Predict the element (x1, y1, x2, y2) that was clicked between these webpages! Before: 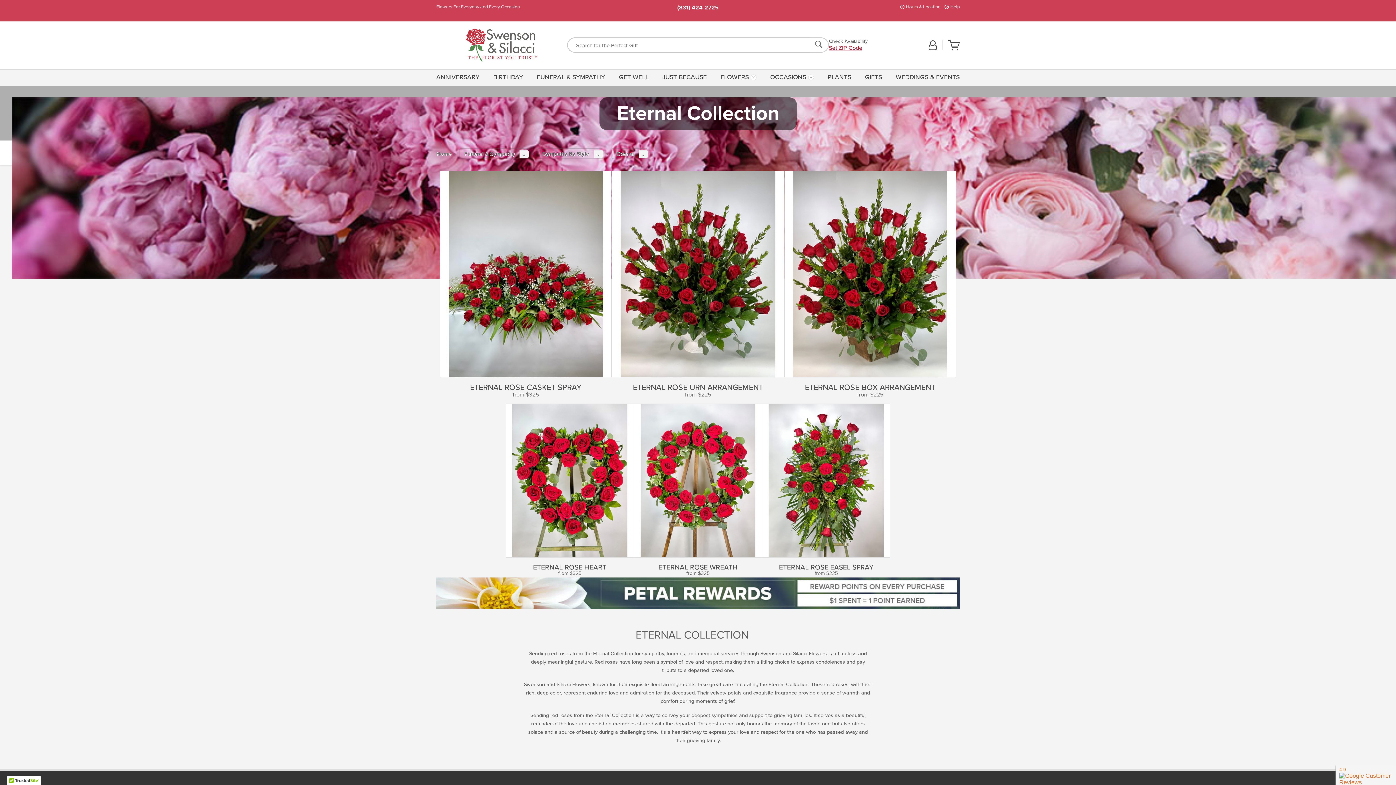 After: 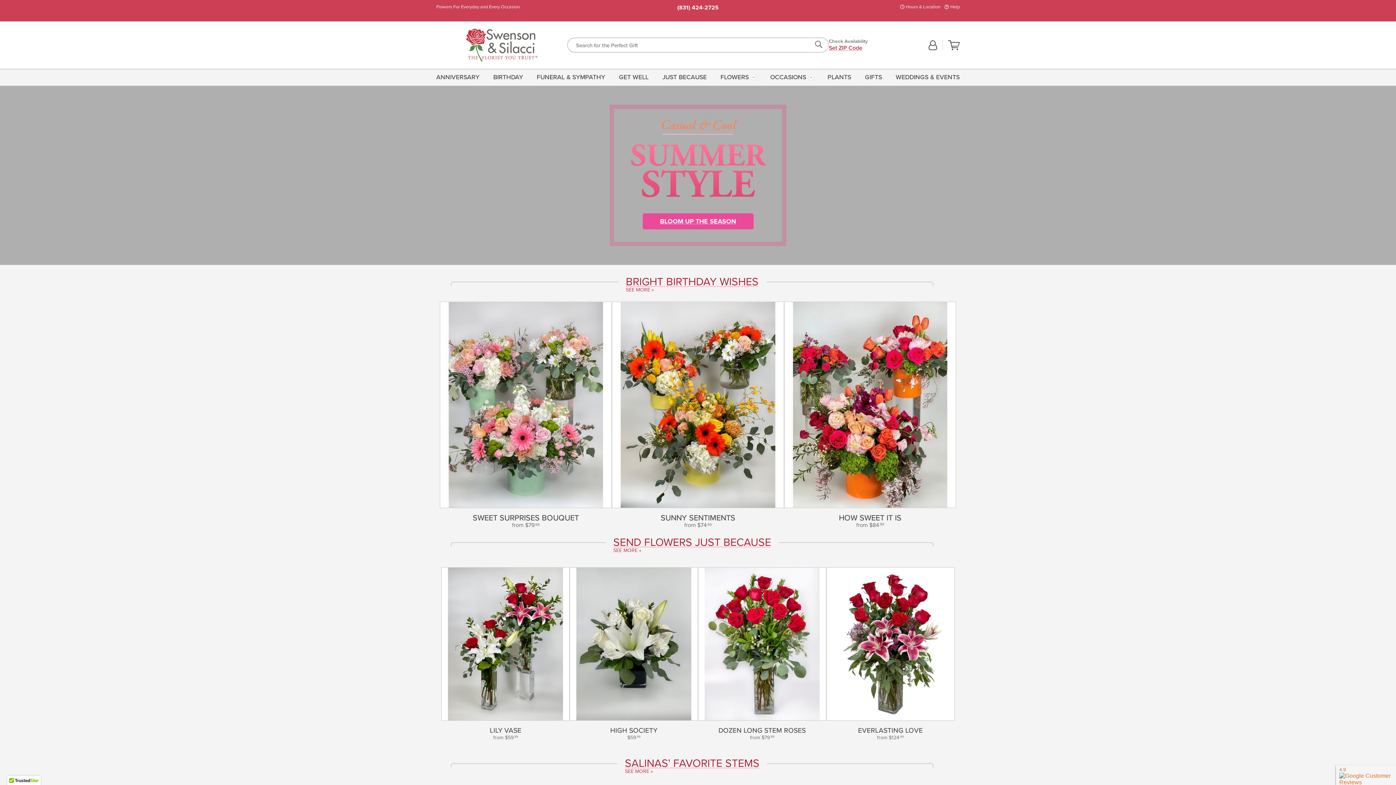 Action: label: Home bbox: (436, 150, 451, 157)